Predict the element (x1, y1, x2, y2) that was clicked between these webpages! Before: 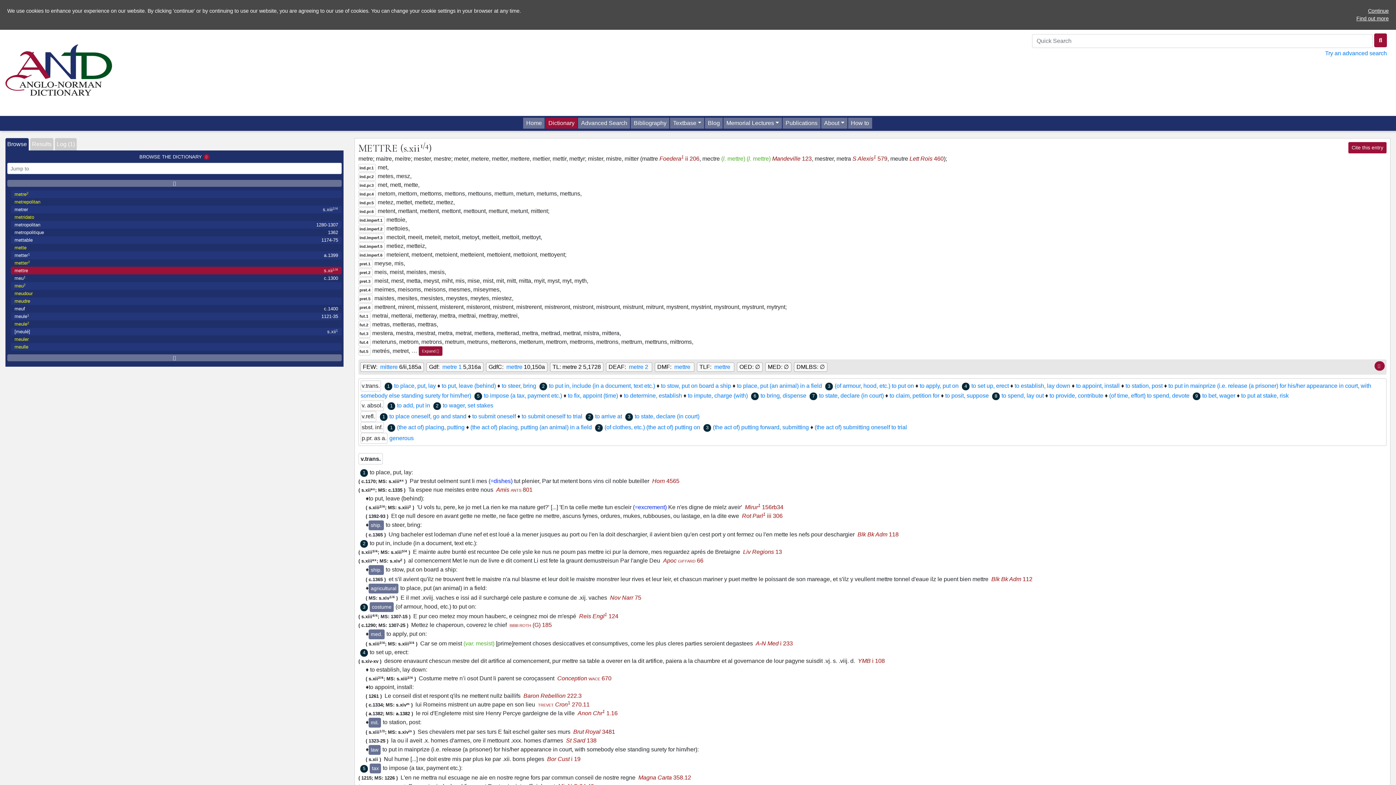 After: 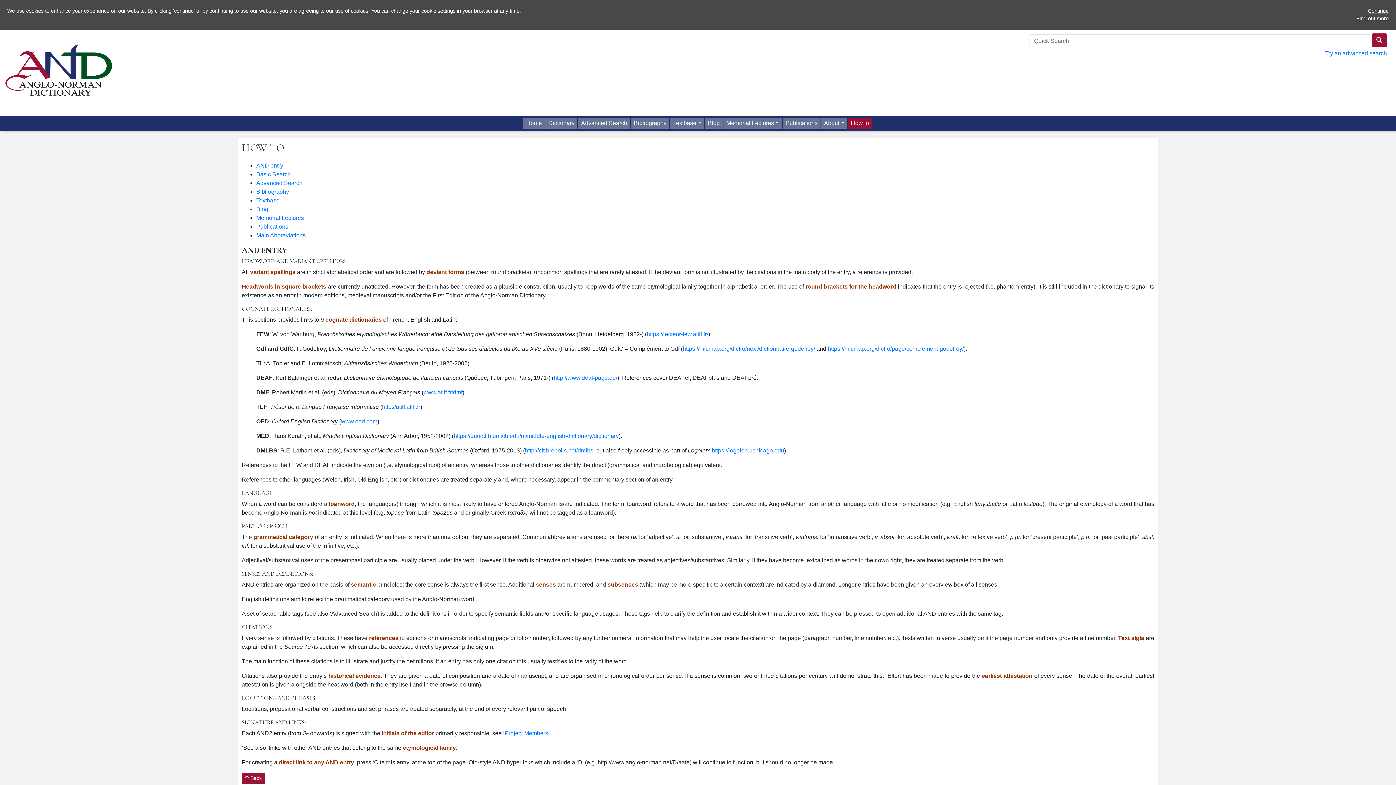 Action: label: How to bbox: (848, 117, 872, 128)